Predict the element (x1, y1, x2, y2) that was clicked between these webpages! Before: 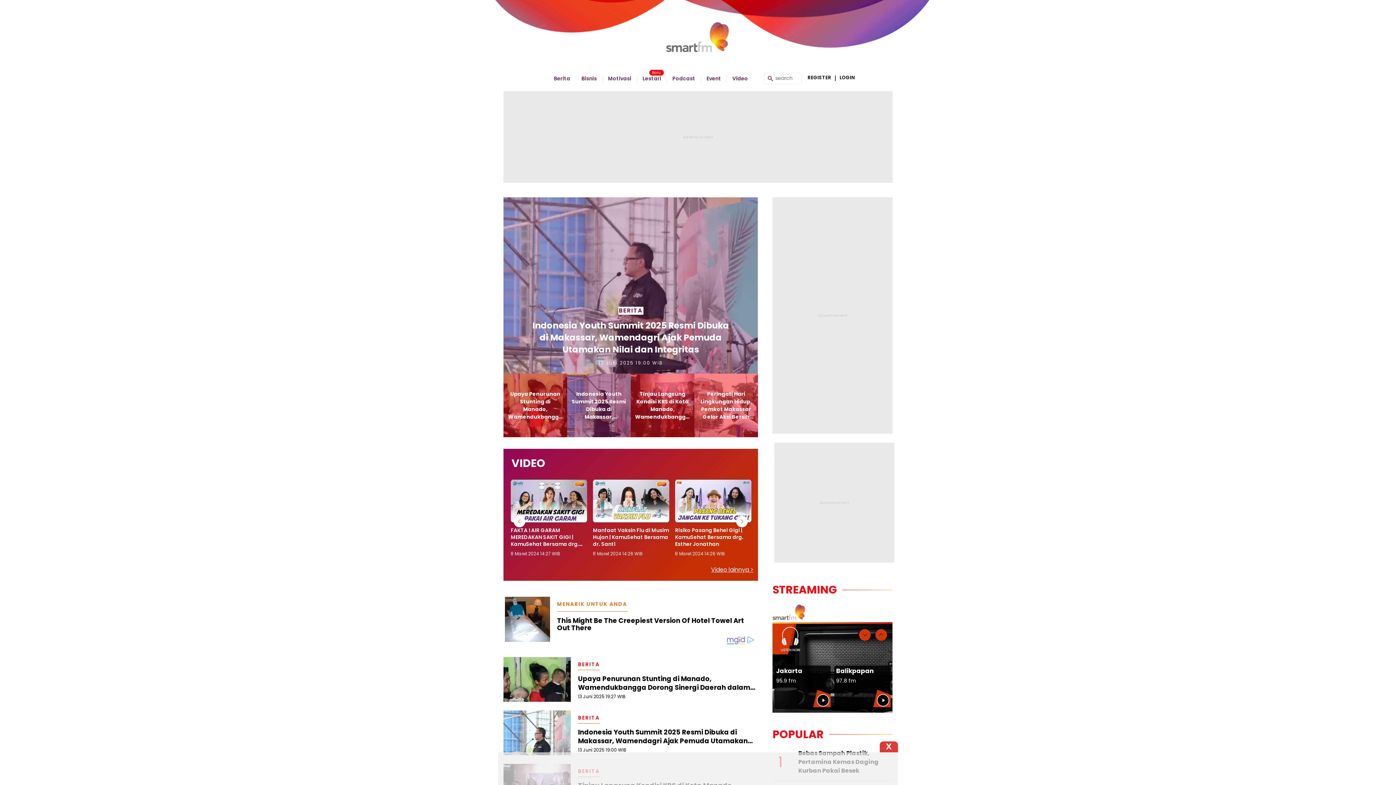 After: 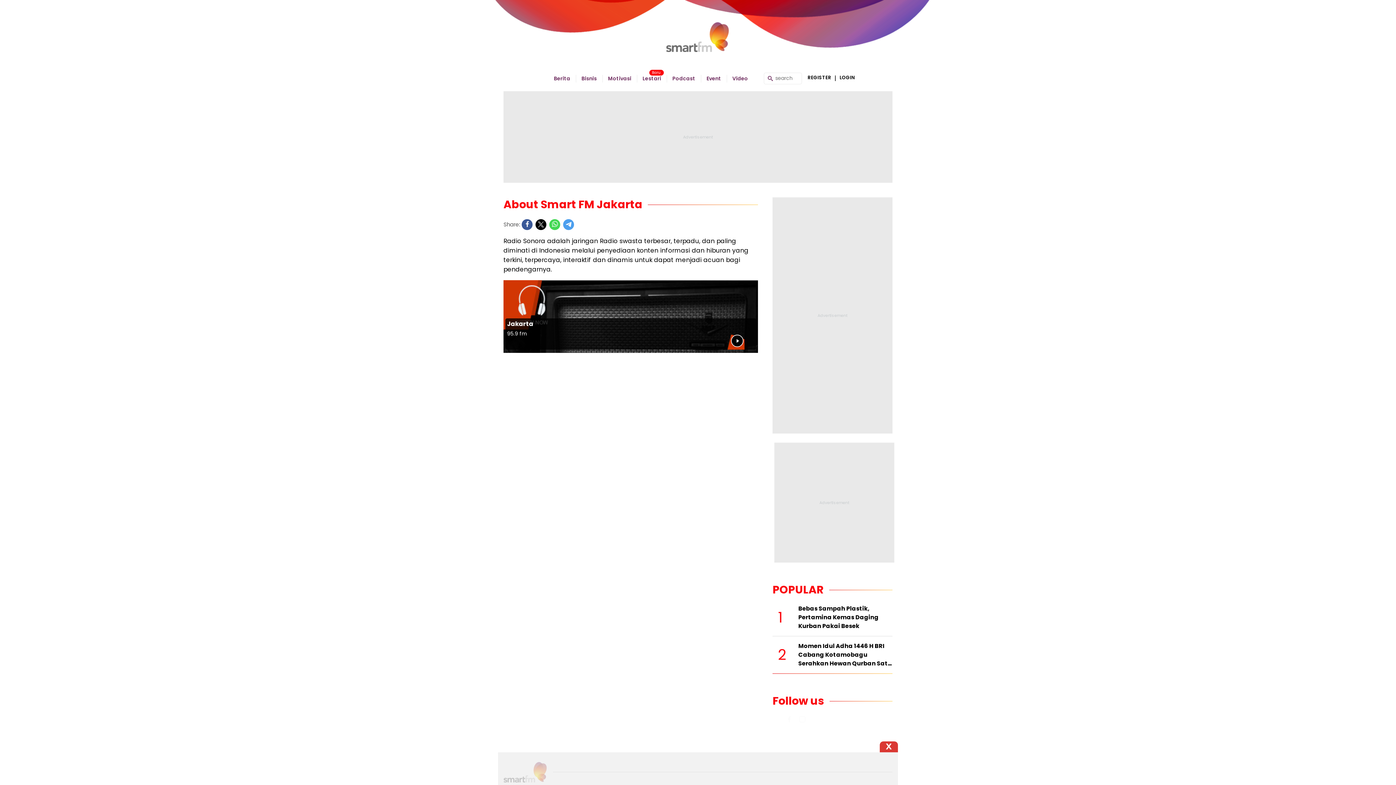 Action: label: Jakarta bbox: (776, 666, 802, 675)